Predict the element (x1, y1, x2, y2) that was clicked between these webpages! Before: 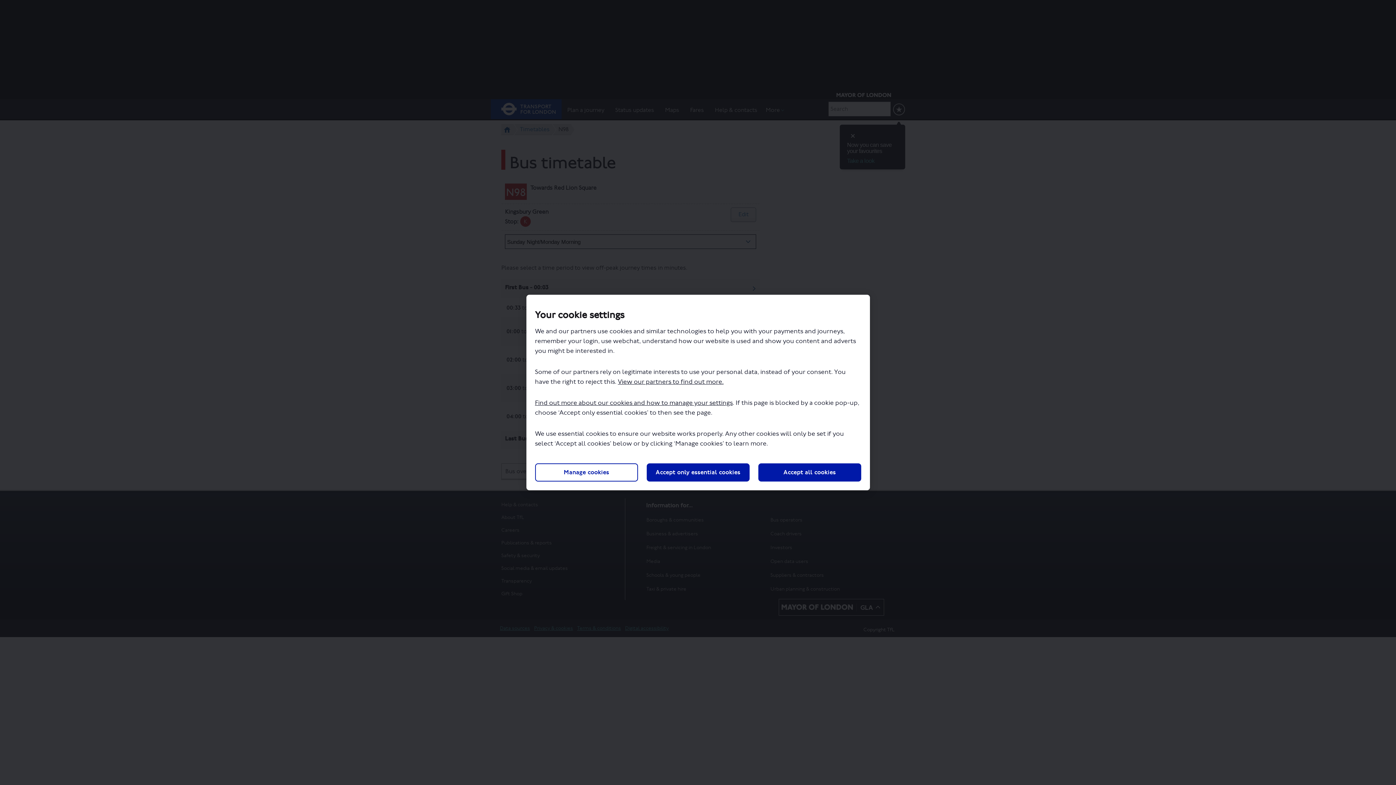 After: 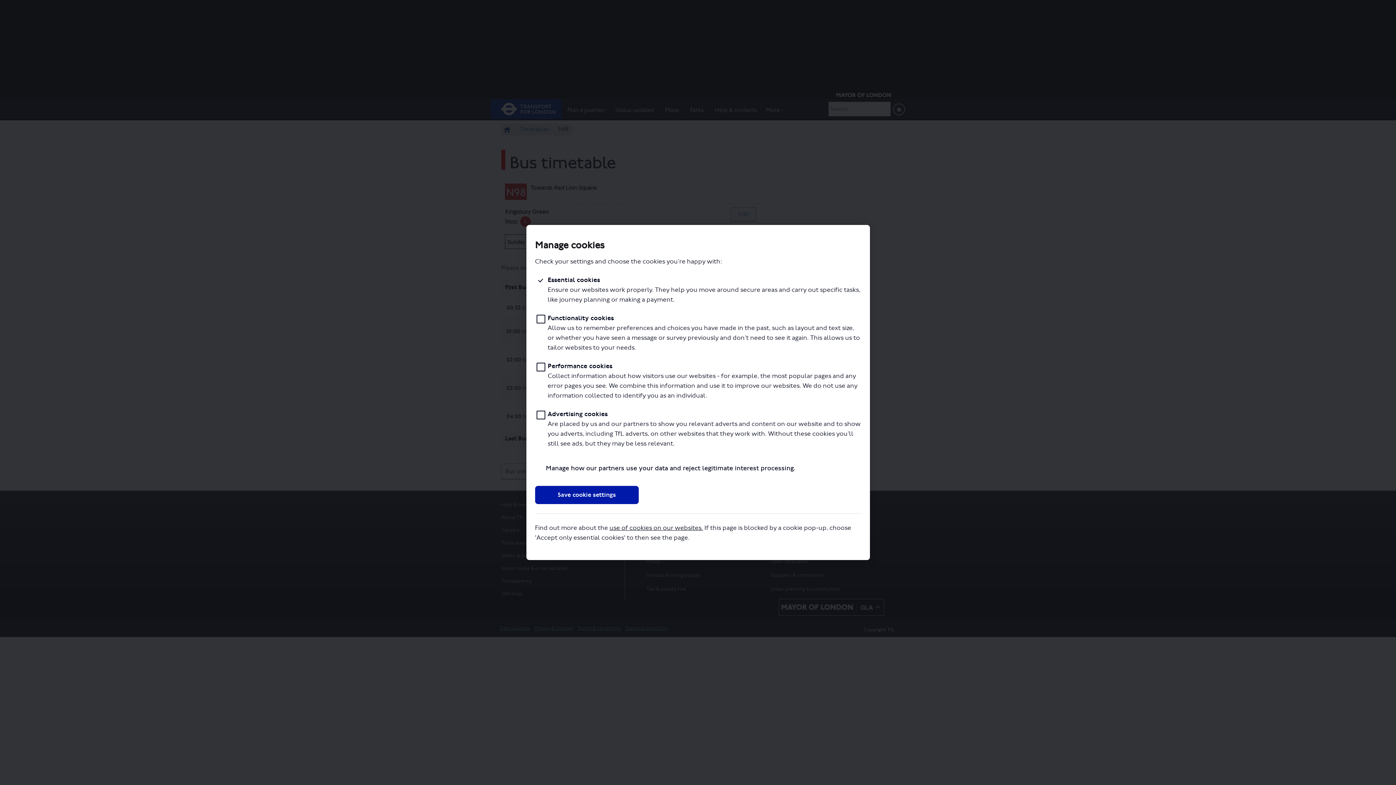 Action: label: Manage cookies bbox: (535, 463, 638, 481)